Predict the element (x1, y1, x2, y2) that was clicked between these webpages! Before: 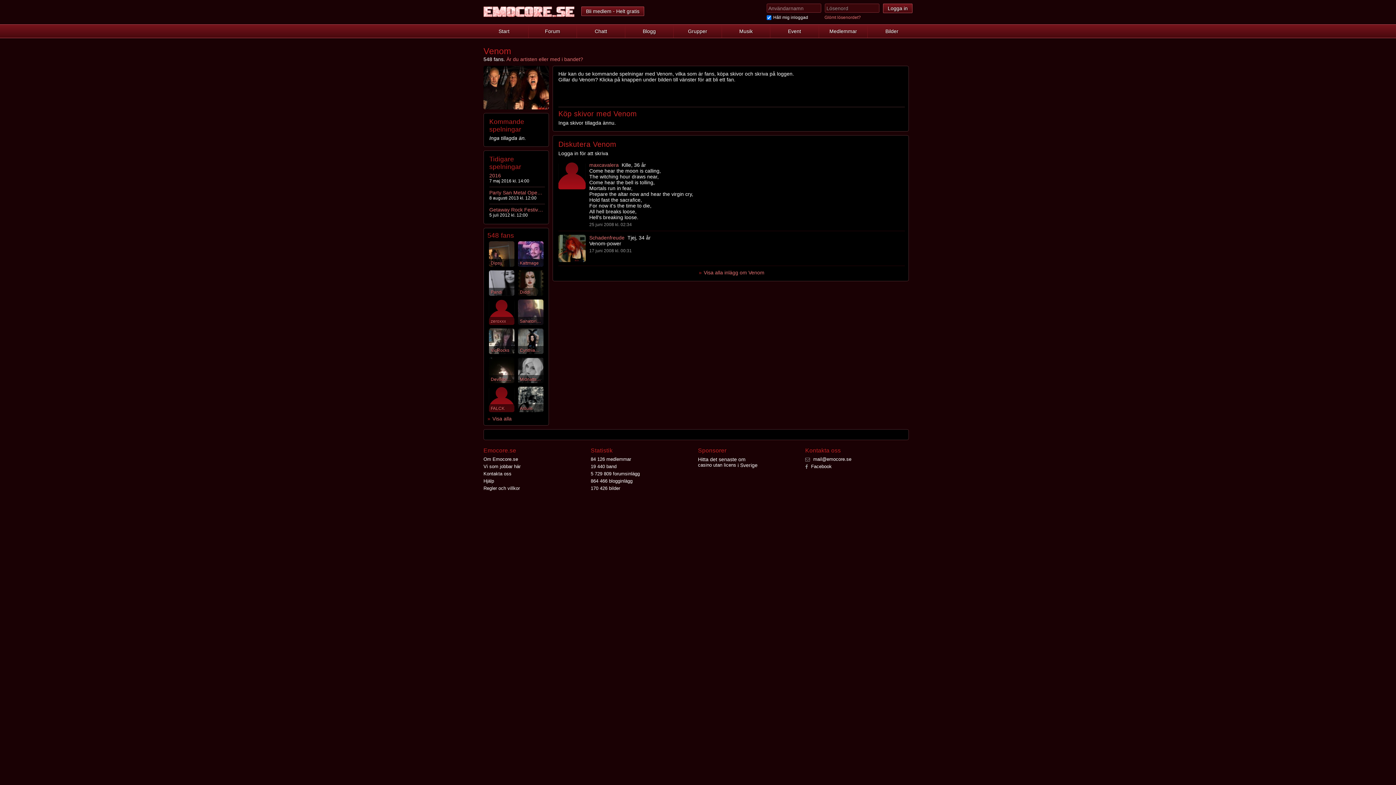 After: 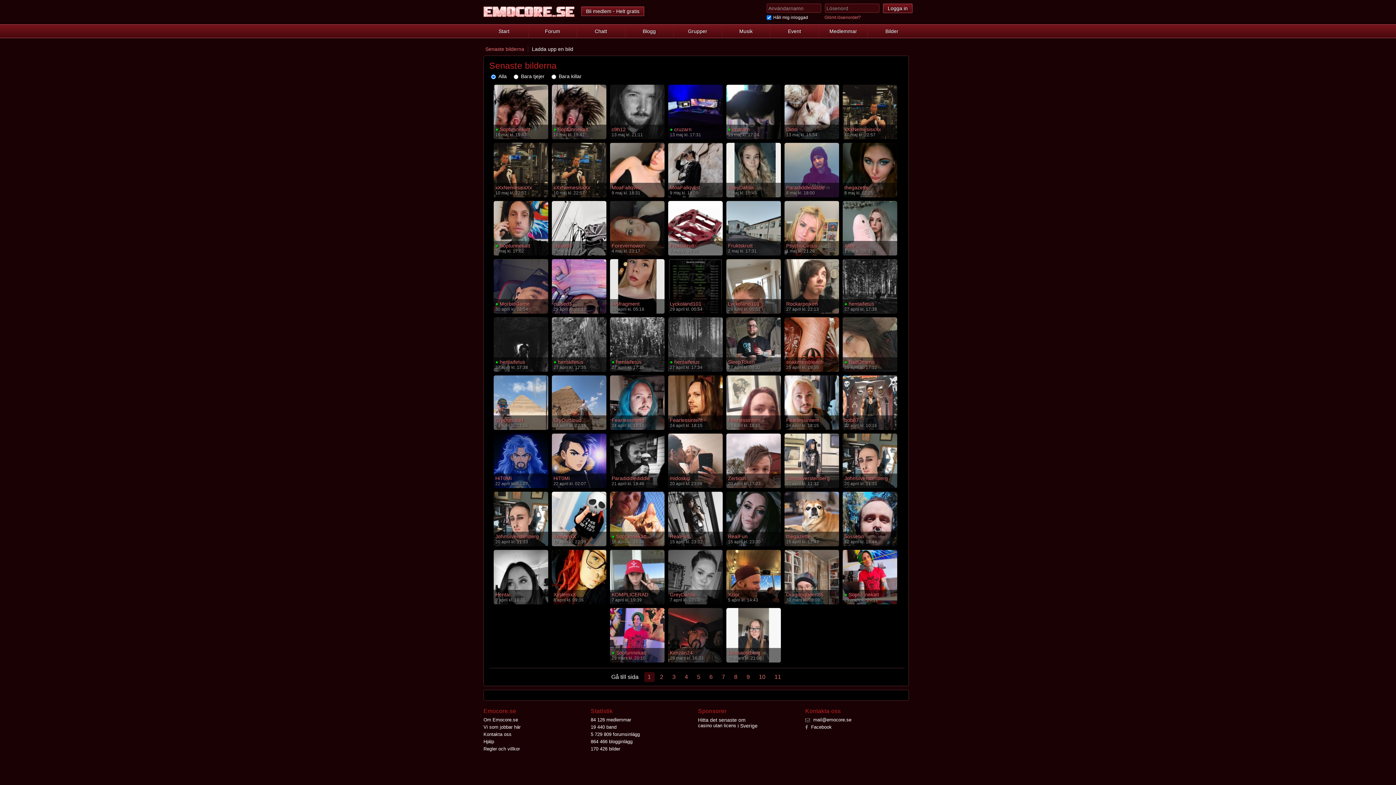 Action: bbox: (590, 485, 698, 491) label: 170 426 bilder